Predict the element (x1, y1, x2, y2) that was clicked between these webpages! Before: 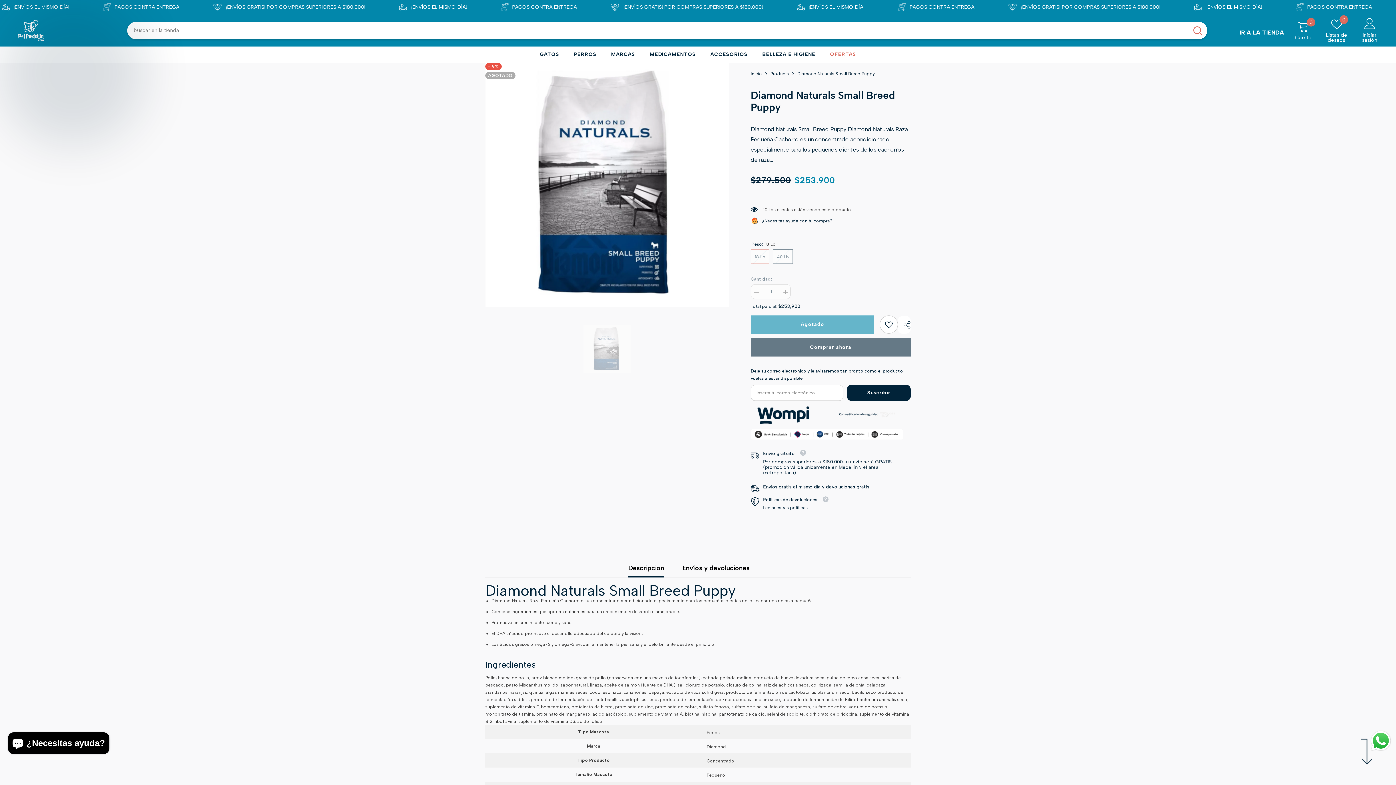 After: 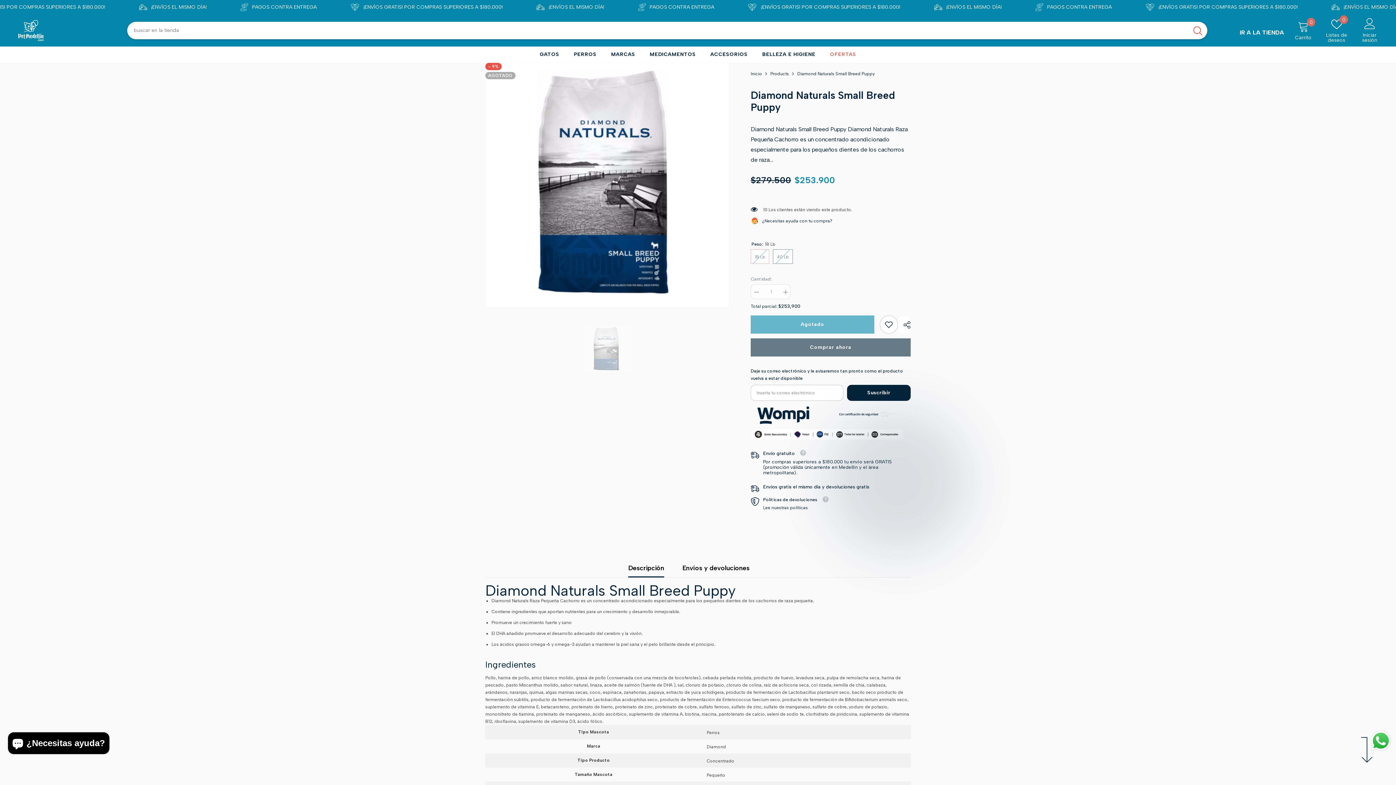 Action: label: Send a message via WhatsApp bbox: (1369, 729, 1392, 752)